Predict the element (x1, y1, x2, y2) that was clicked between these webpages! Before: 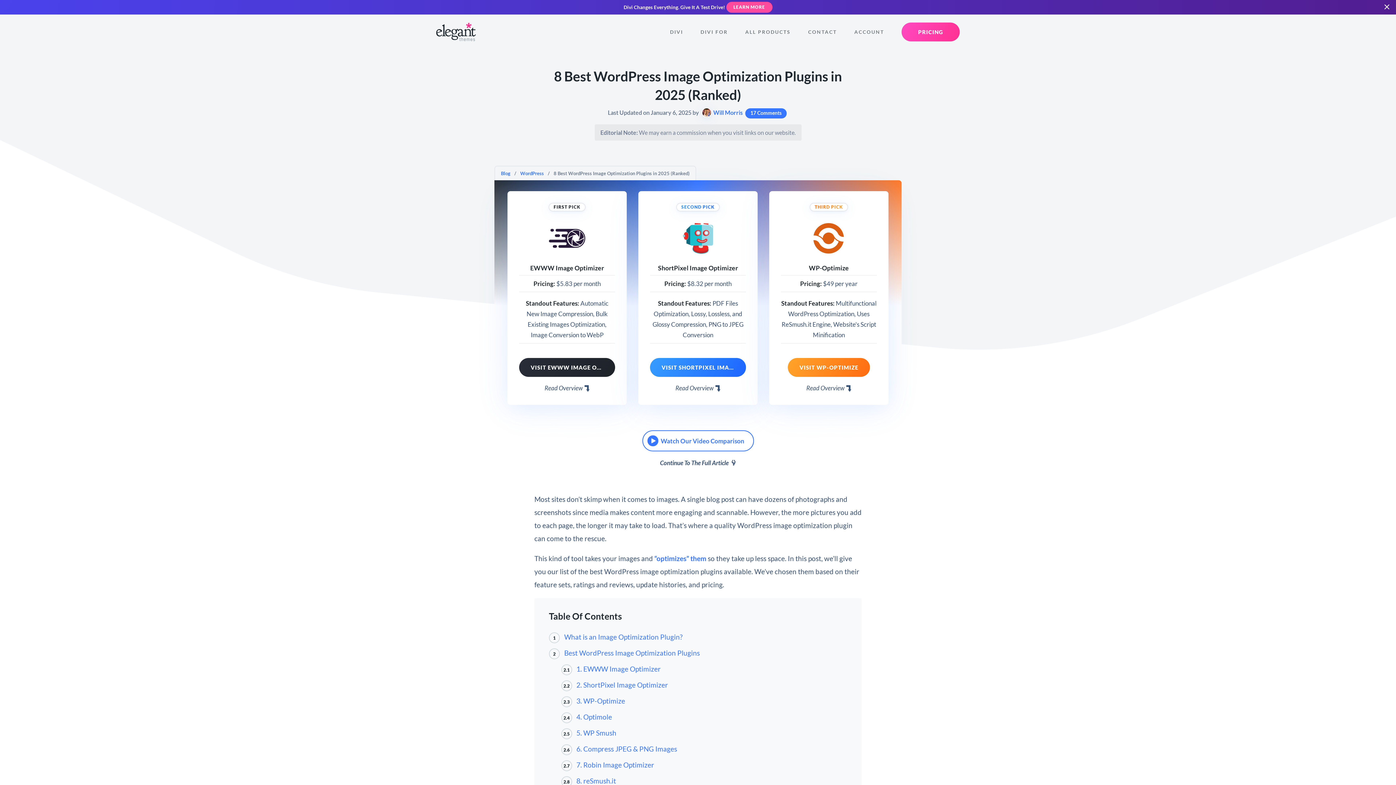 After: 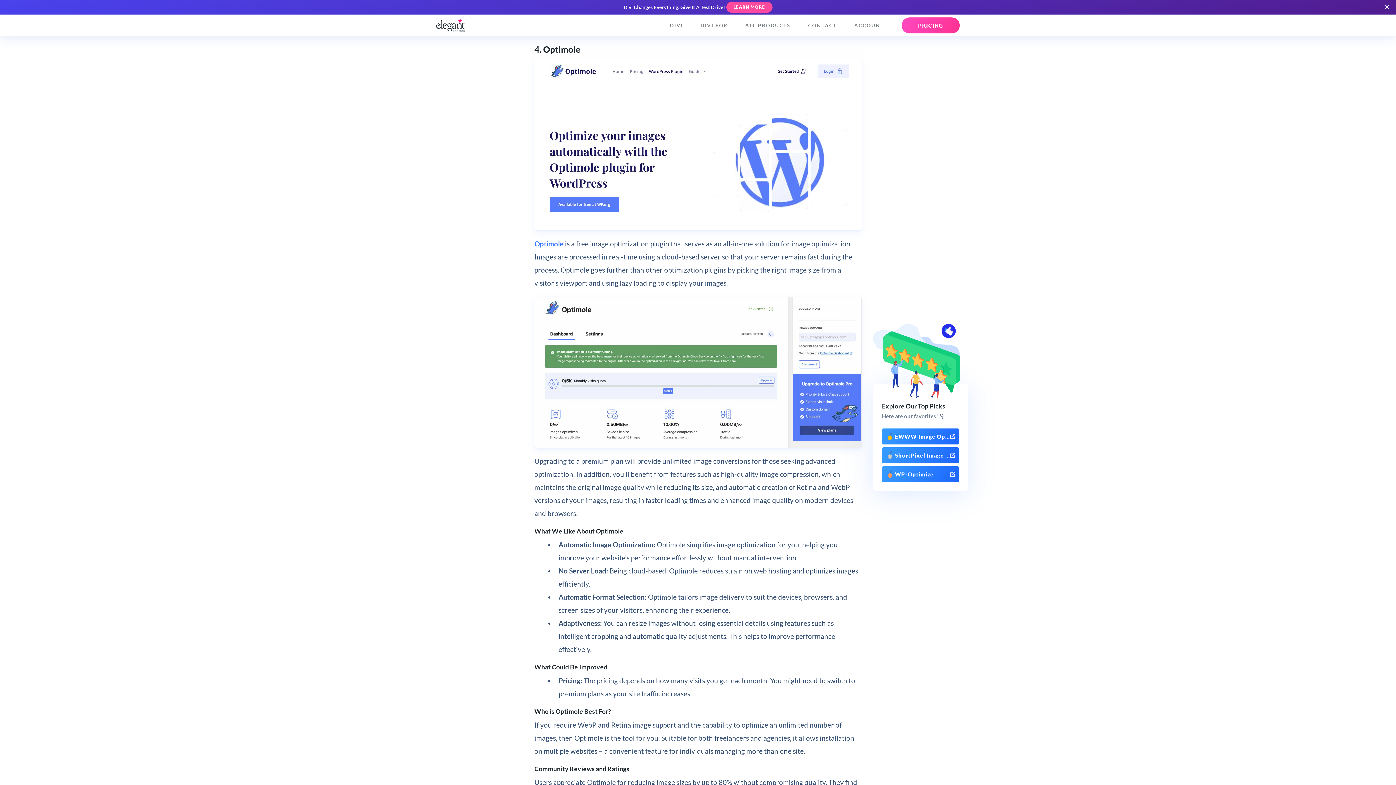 Action: label: 2.4 4. Optimole bbox: (561, 713, 612, 721)